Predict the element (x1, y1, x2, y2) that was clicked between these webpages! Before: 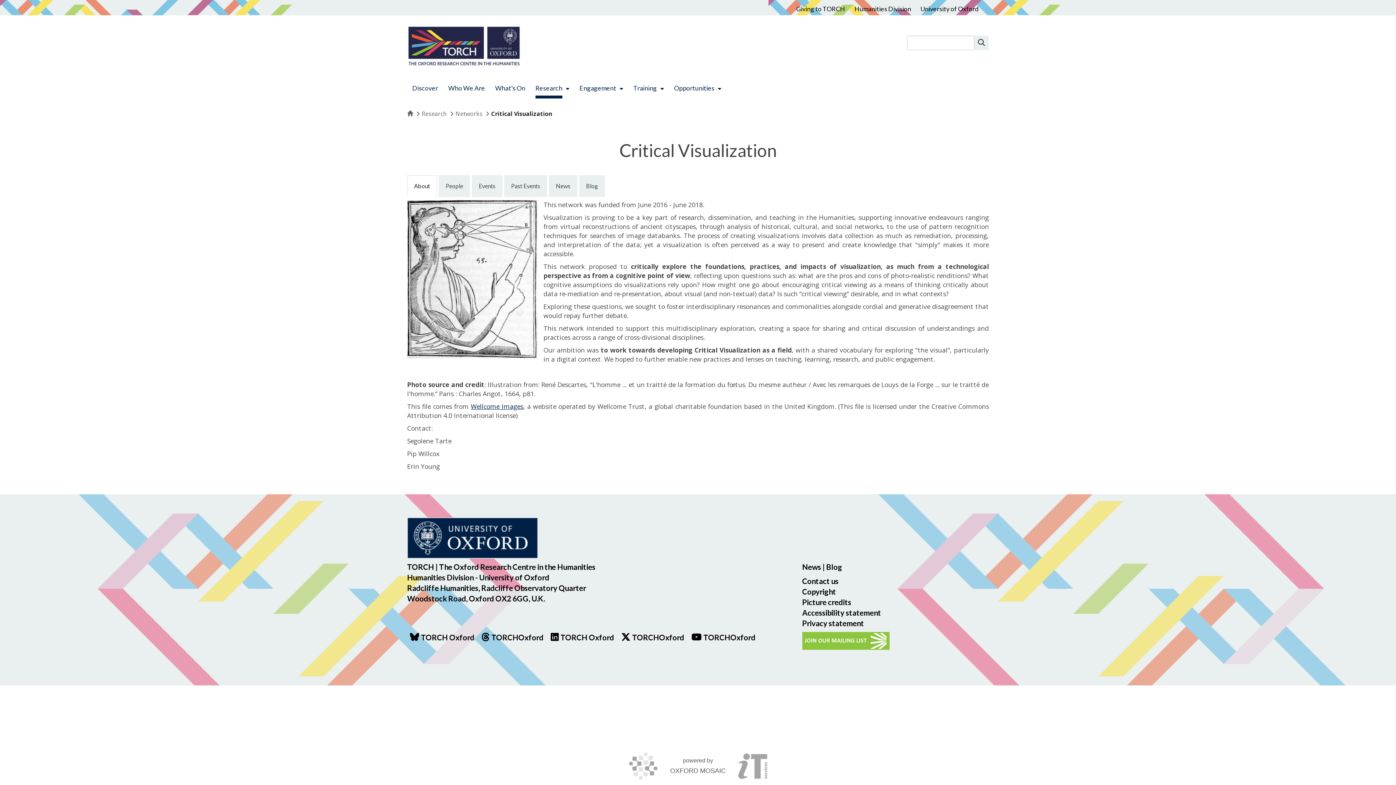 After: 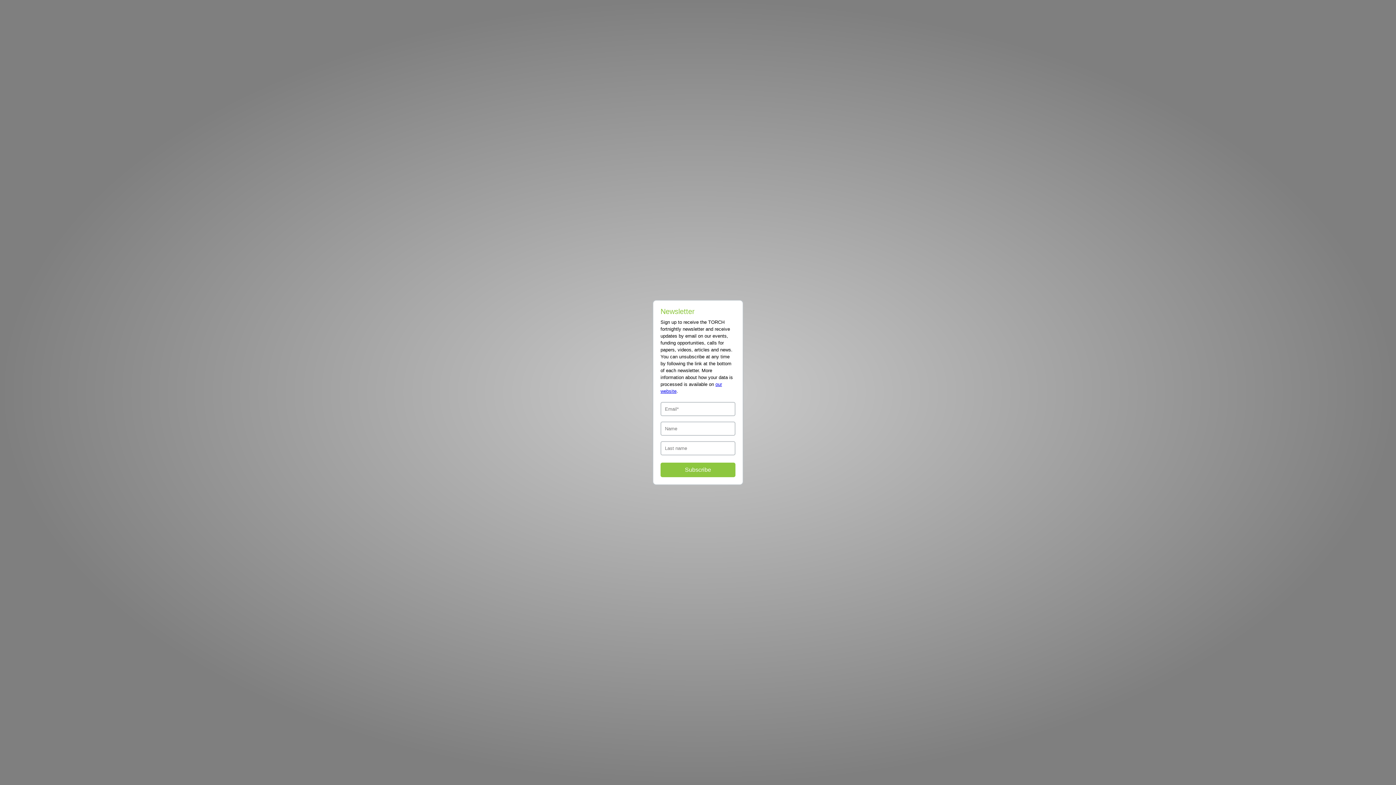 Action: label: 
 bbox: (802, 632, 987, 650)